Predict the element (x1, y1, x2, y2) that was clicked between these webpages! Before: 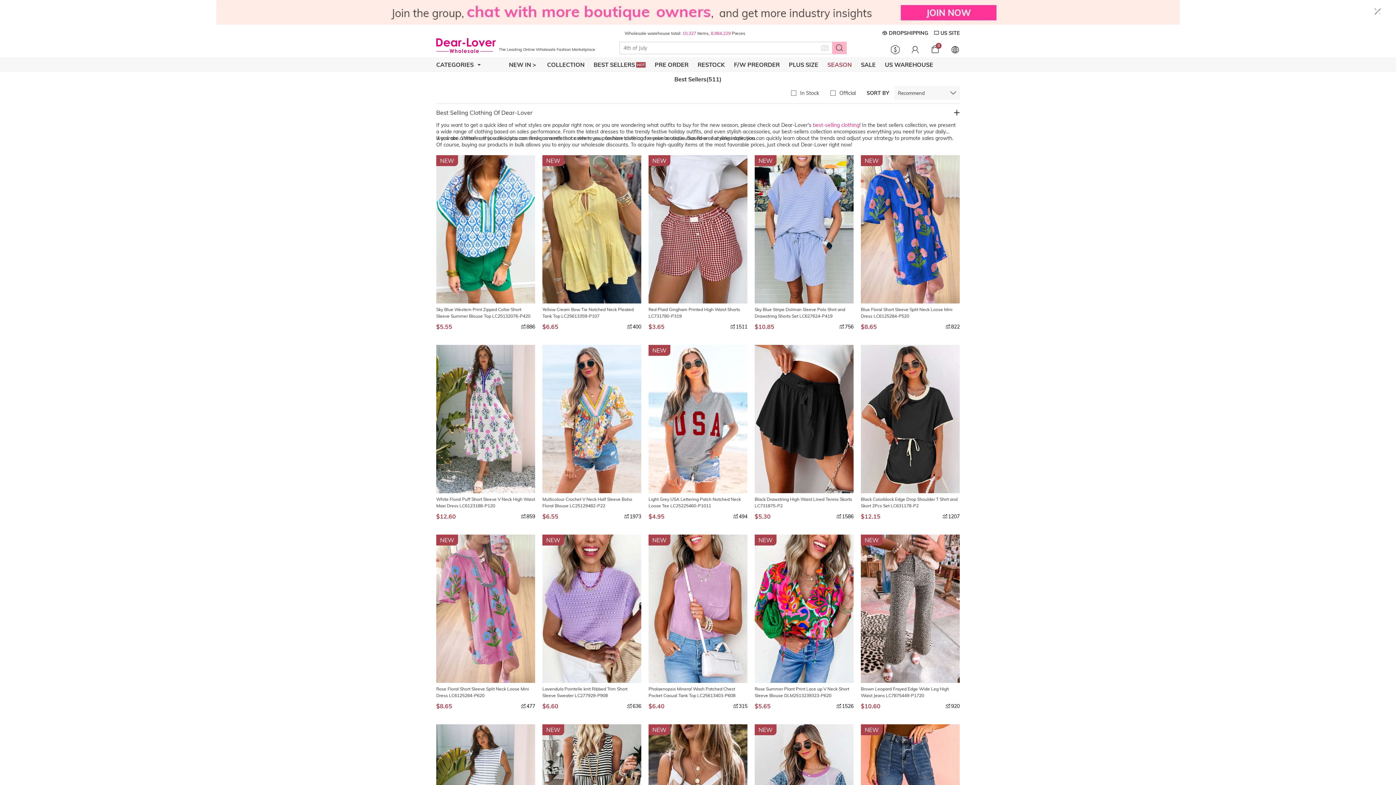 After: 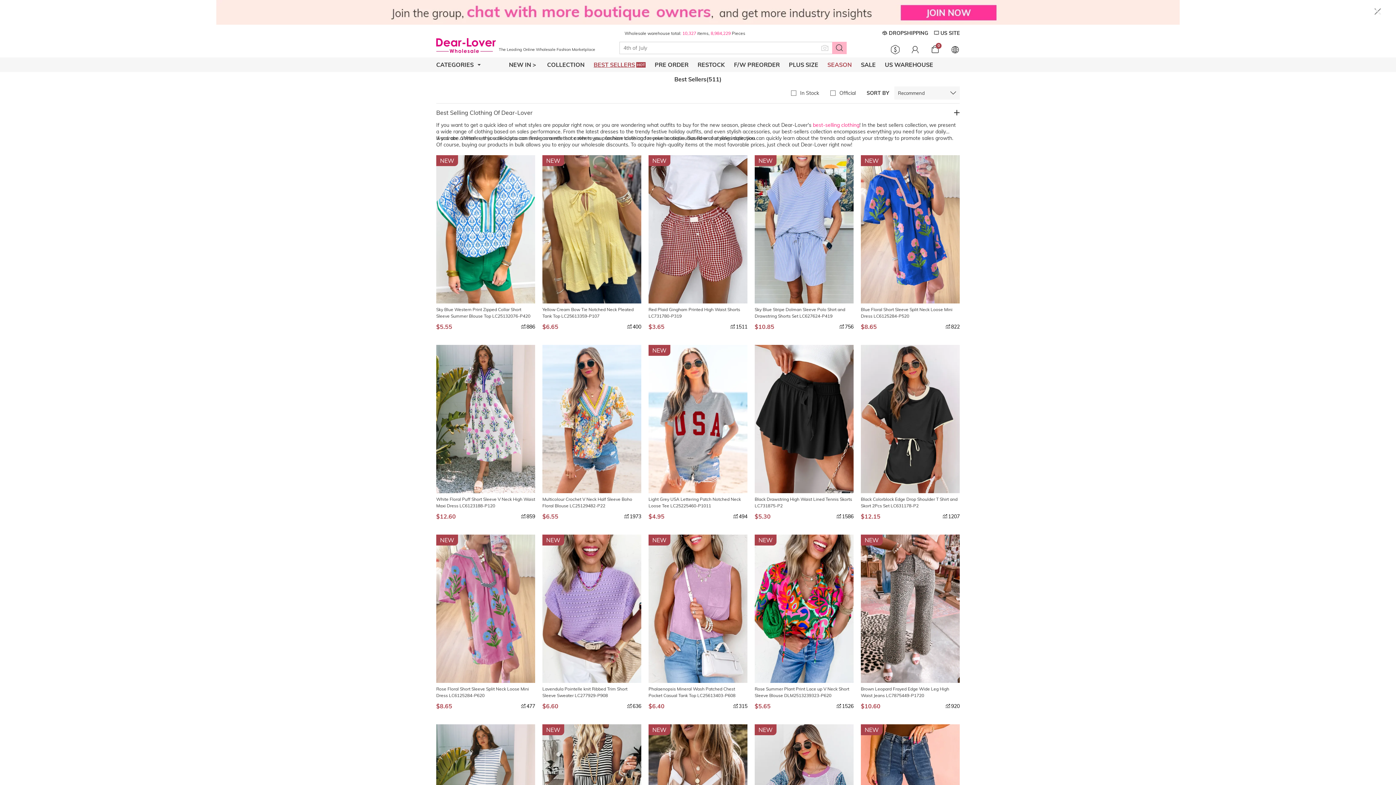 Action: bbox: (590, 57, 651, 72) label: BEST SELLERS
HOT